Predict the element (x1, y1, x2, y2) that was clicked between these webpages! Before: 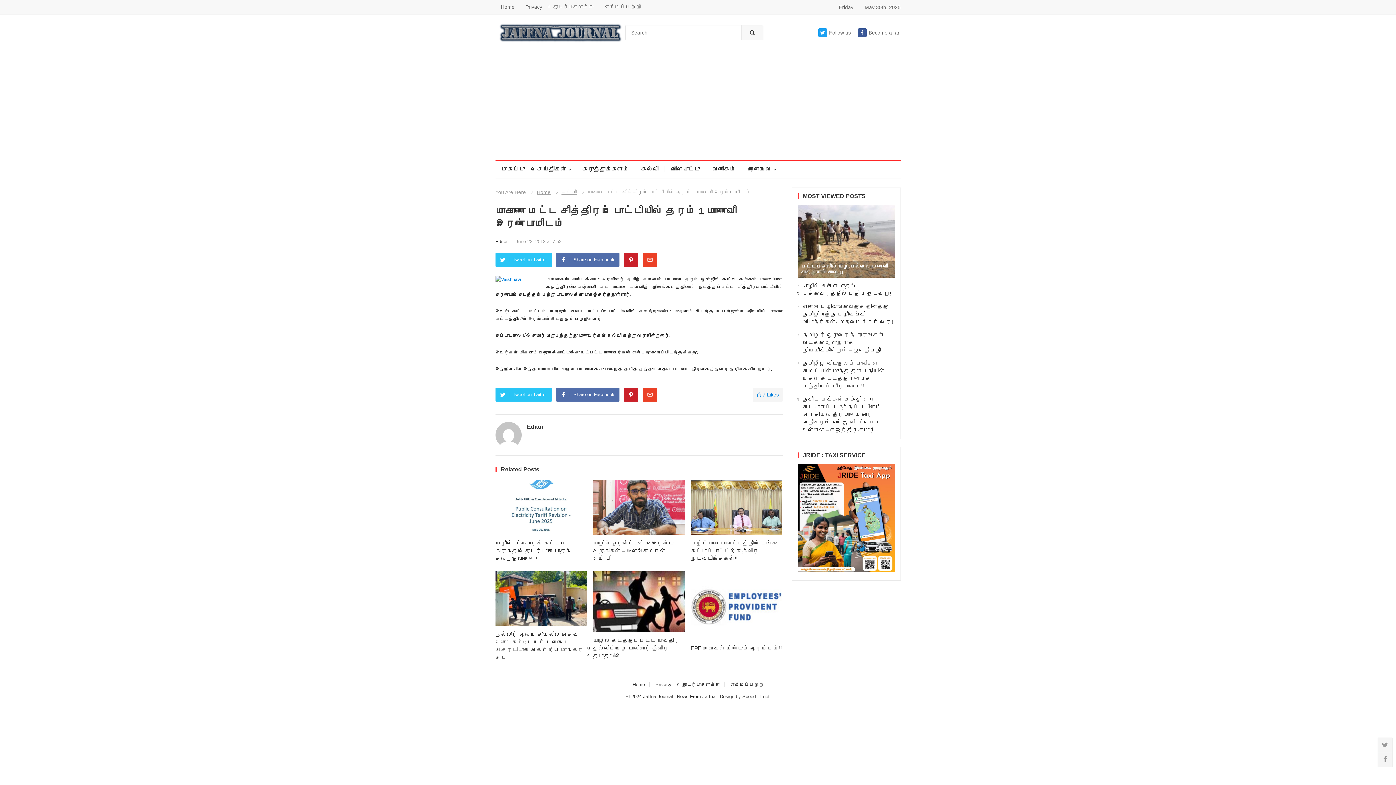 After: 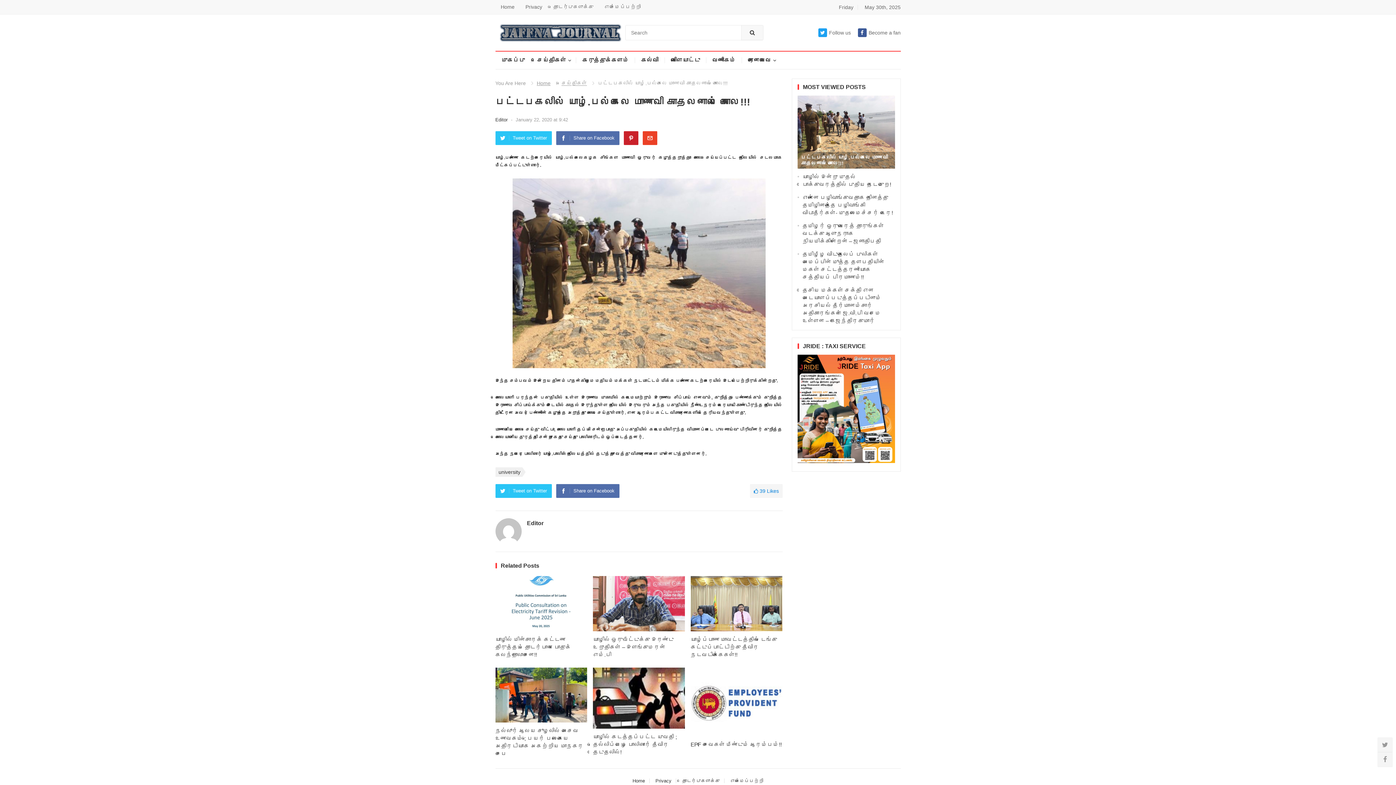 Action: bbox: (797, 261, 895, 277) label: பட்டபகலில் யாழ்.பல்கலை மாணவி காதலனால் கொலை!!!